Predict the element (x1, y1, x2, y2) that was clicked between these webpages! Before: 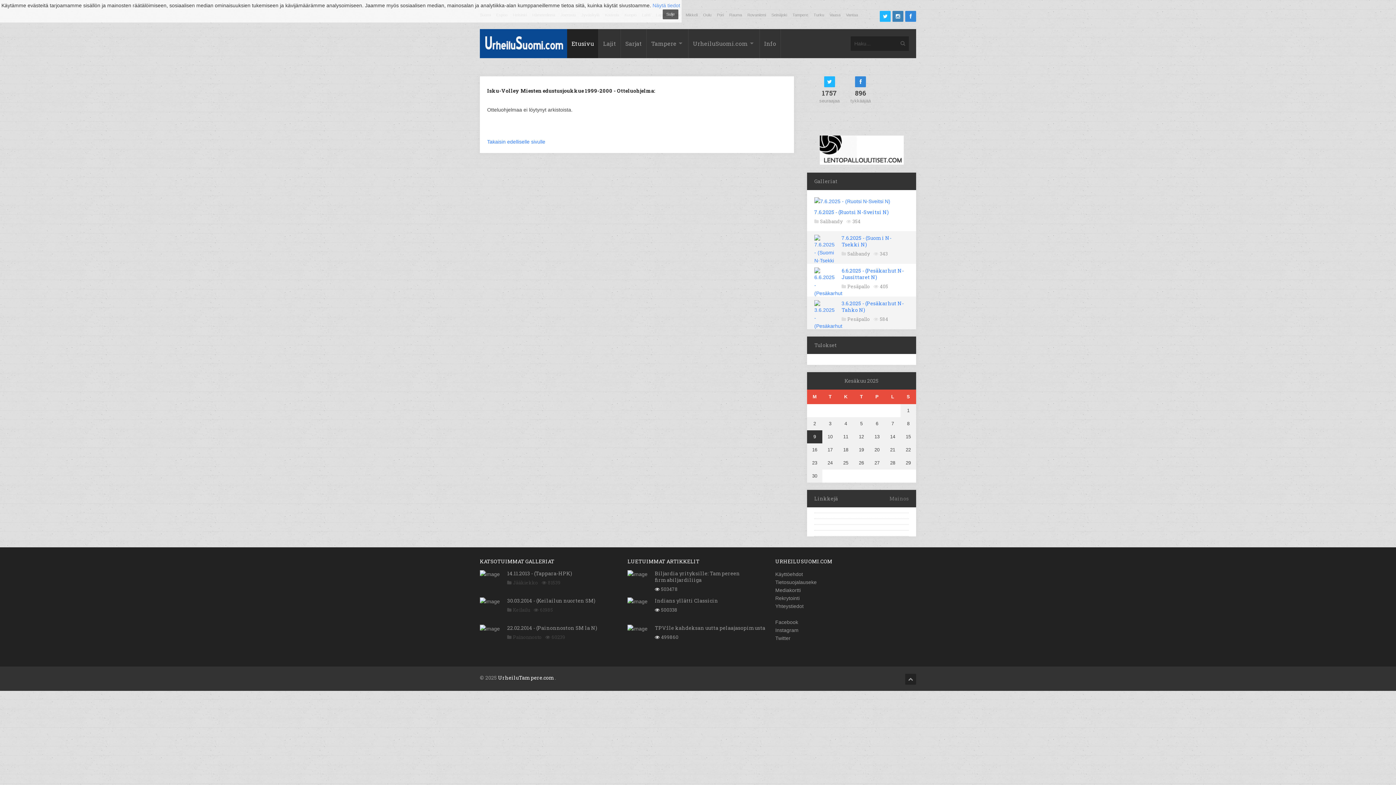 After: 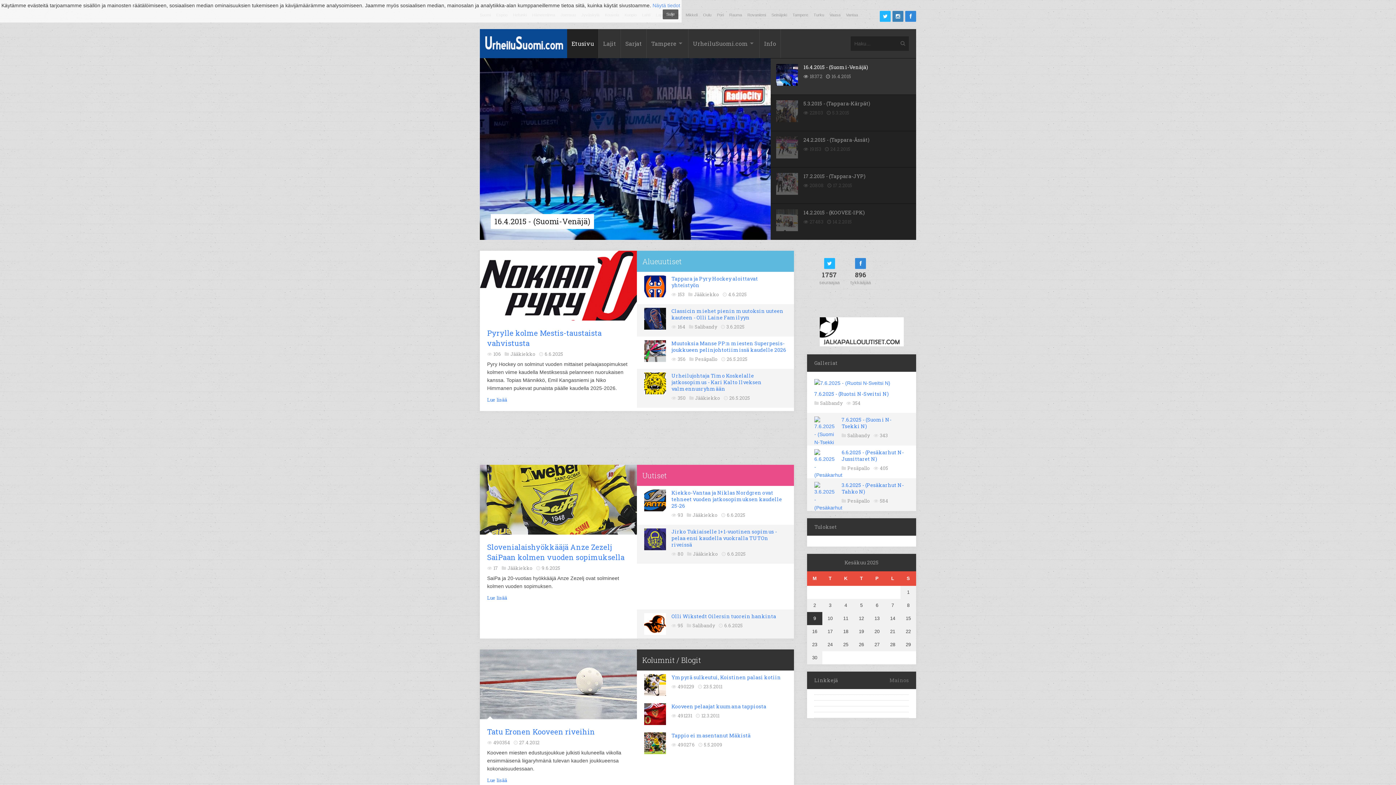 Action: bbox: (646, 29, 688, 58) label: Tampere